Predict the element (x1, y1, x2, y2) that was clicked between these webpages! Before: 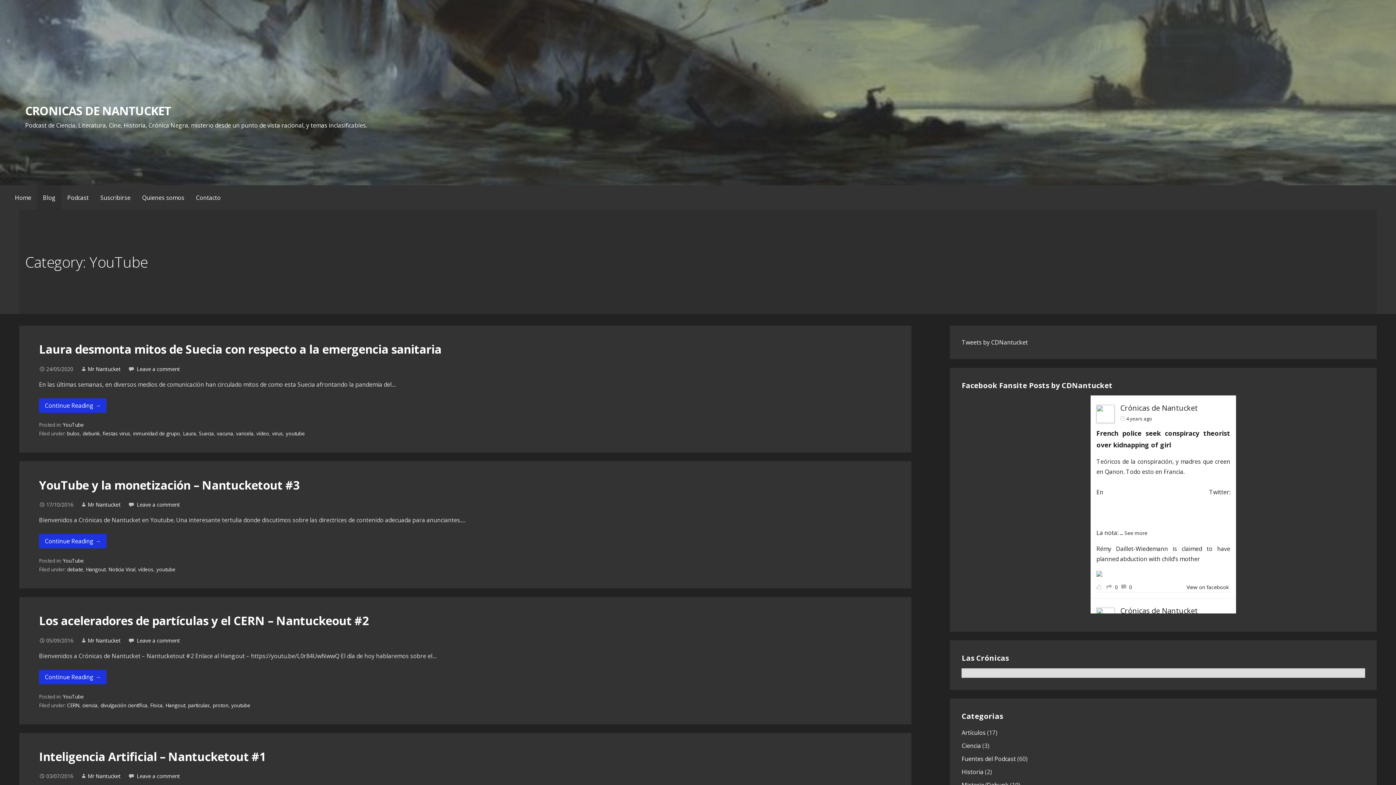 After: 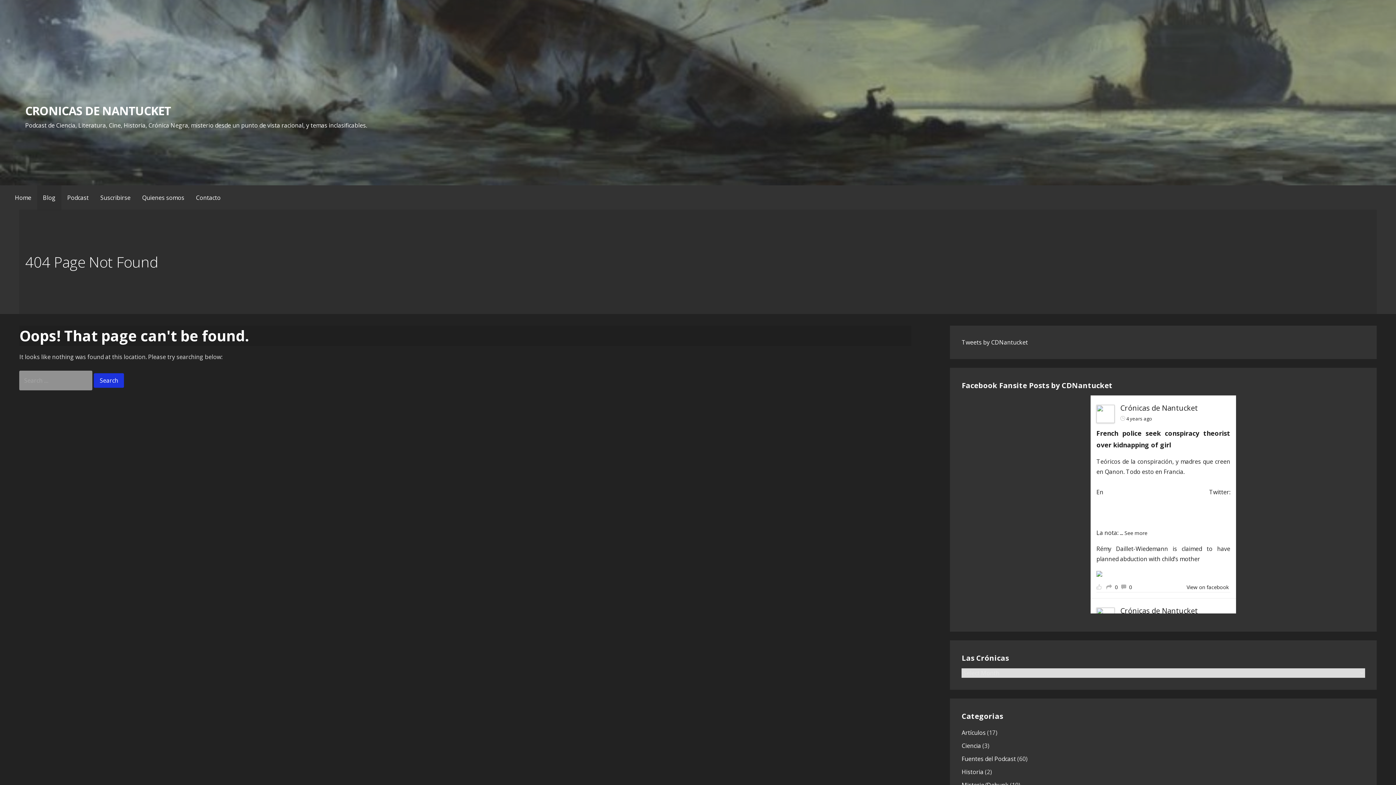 Action: label: Mr Nantucket bbox: (87, 365, 120, 372)